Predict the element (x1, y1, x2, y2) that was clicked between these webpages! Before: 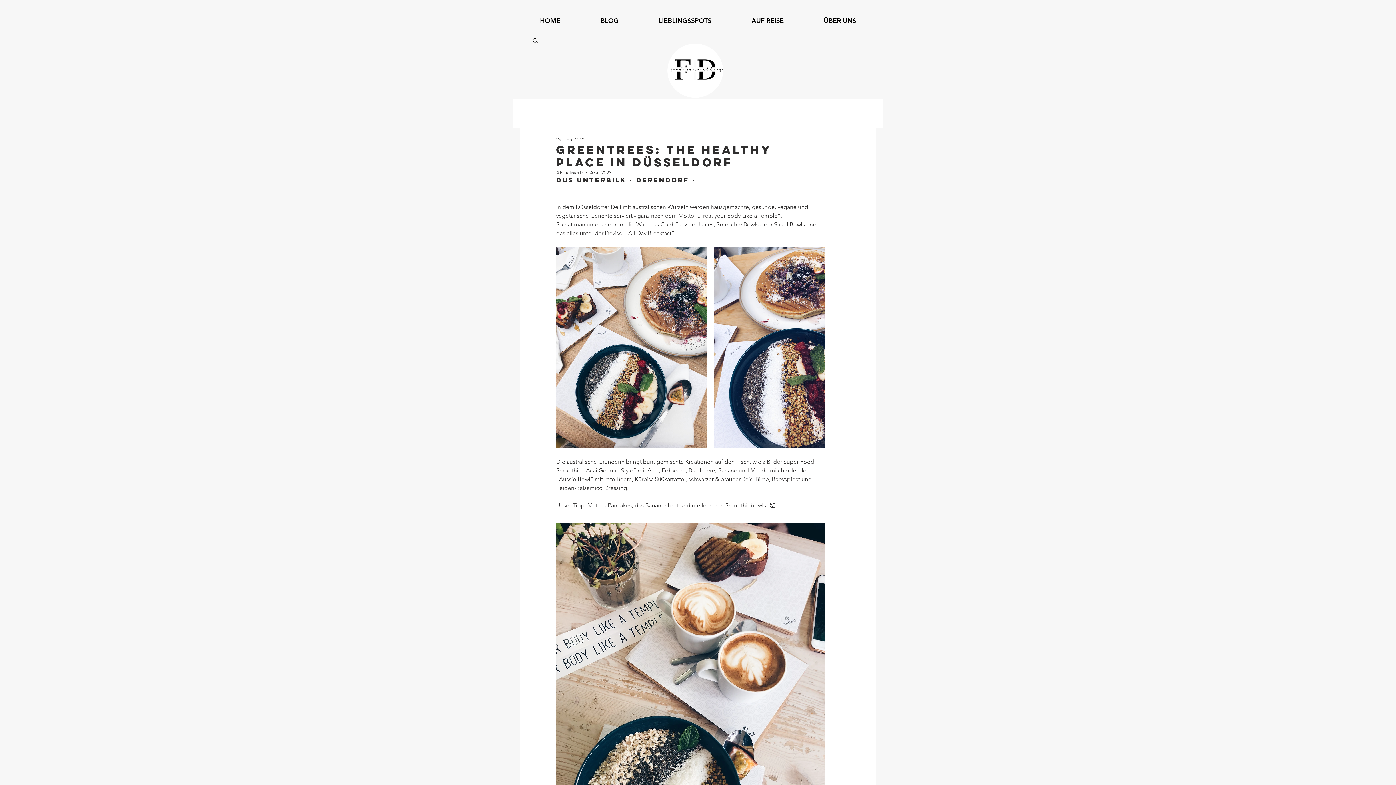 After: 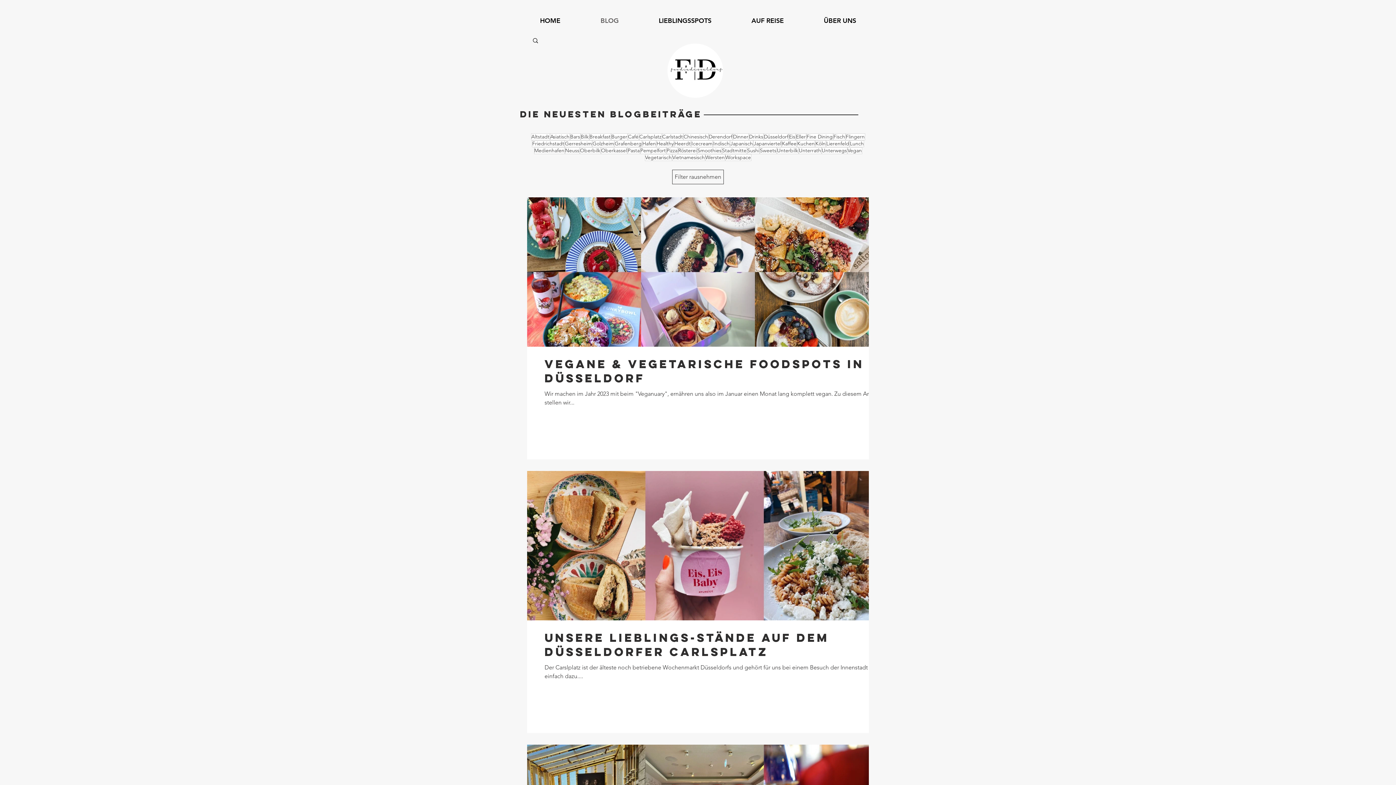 Action: label: BLOG bbox: (580, 12, 638, 29)